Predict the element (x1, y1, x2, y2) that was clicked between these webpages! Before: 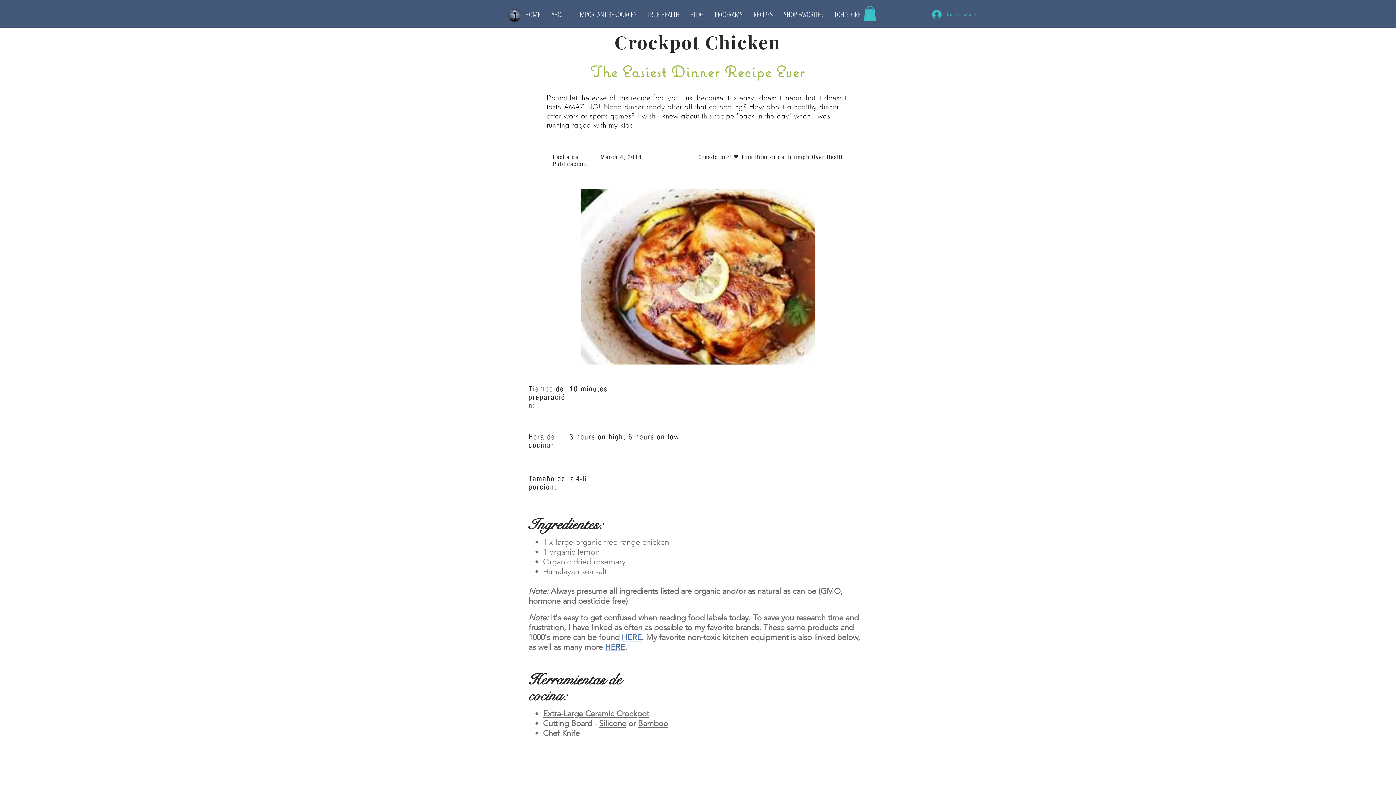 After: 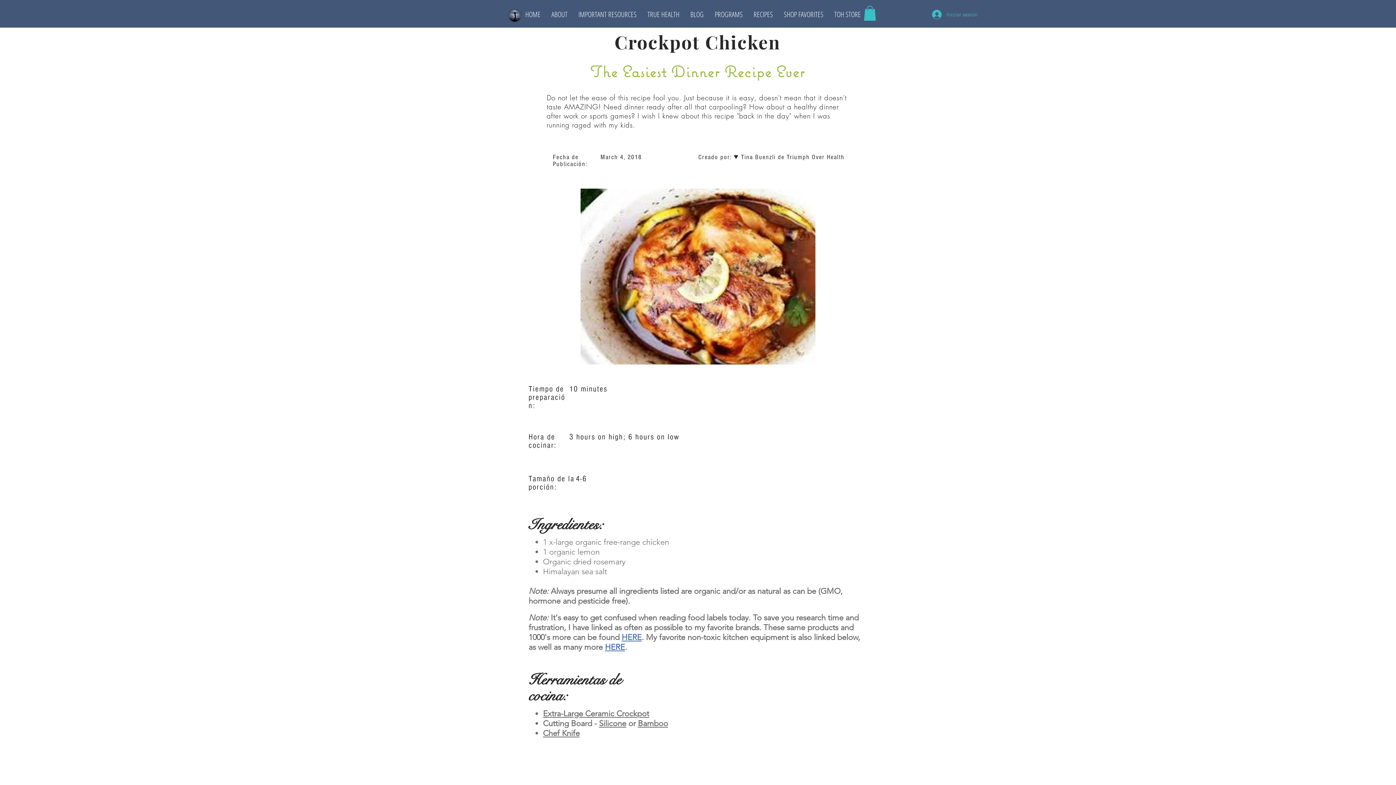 Action: bbox: (573, 8, 642, 20) label: IMPORTANT RESOURCES